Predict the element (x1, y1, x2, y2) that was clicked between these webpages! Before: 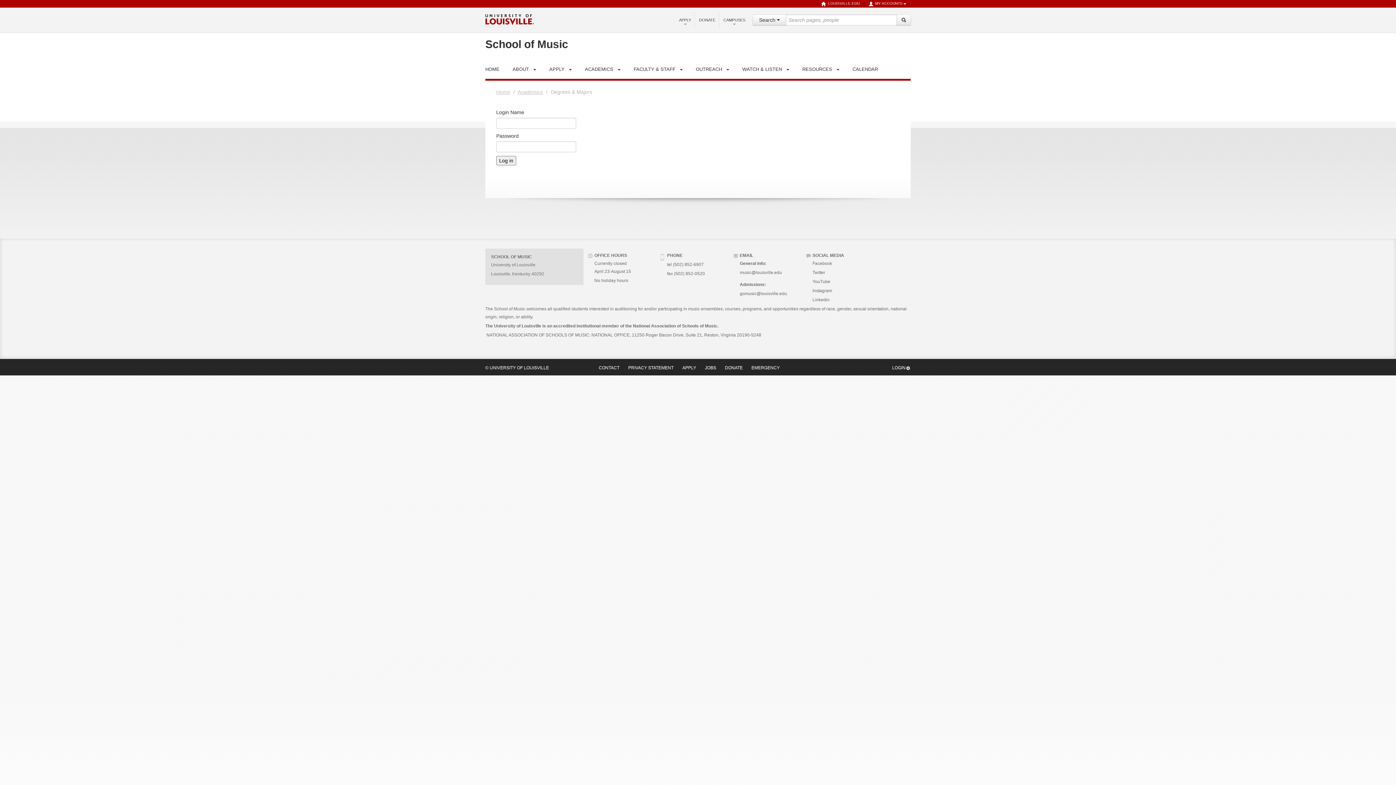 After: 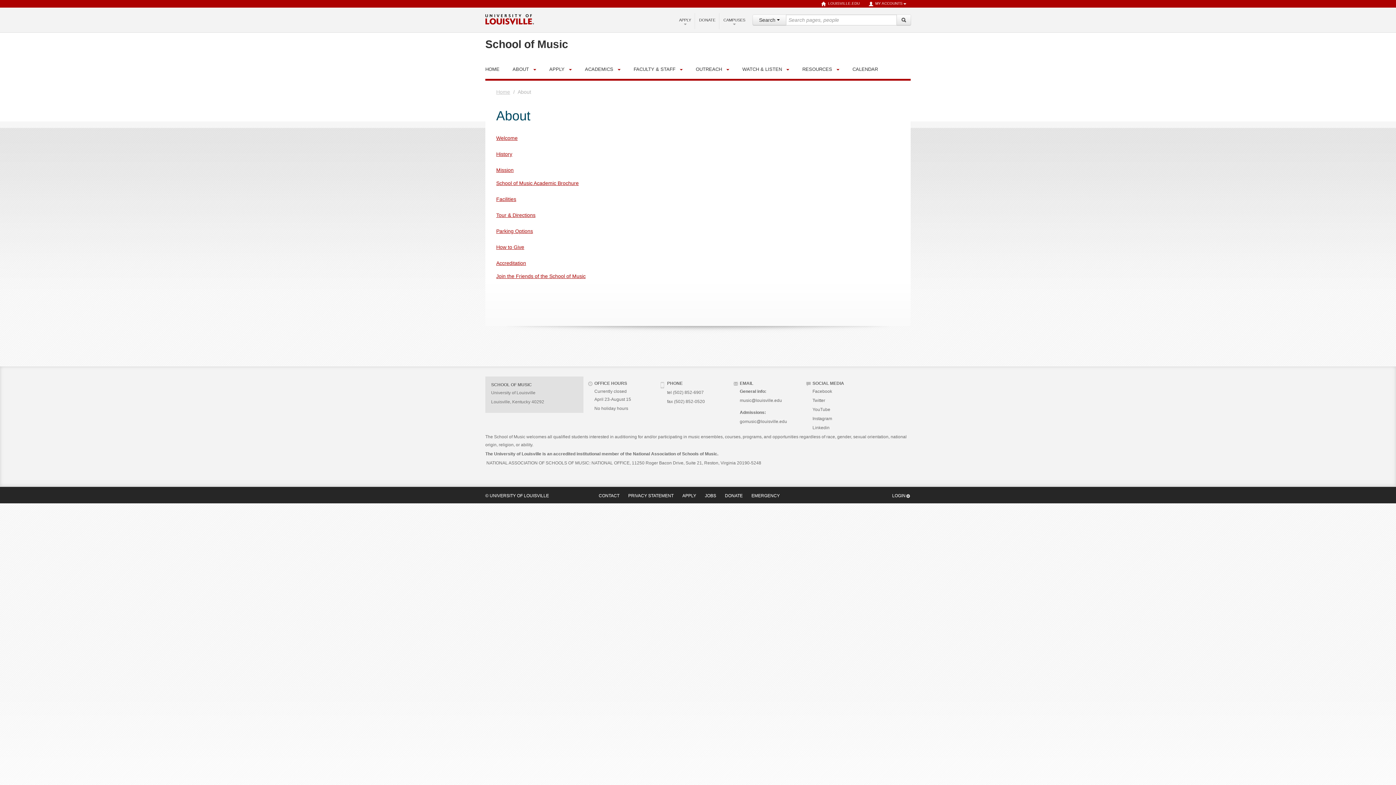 Action: label: ABOUT bbox: (512, 64, 531, 74)